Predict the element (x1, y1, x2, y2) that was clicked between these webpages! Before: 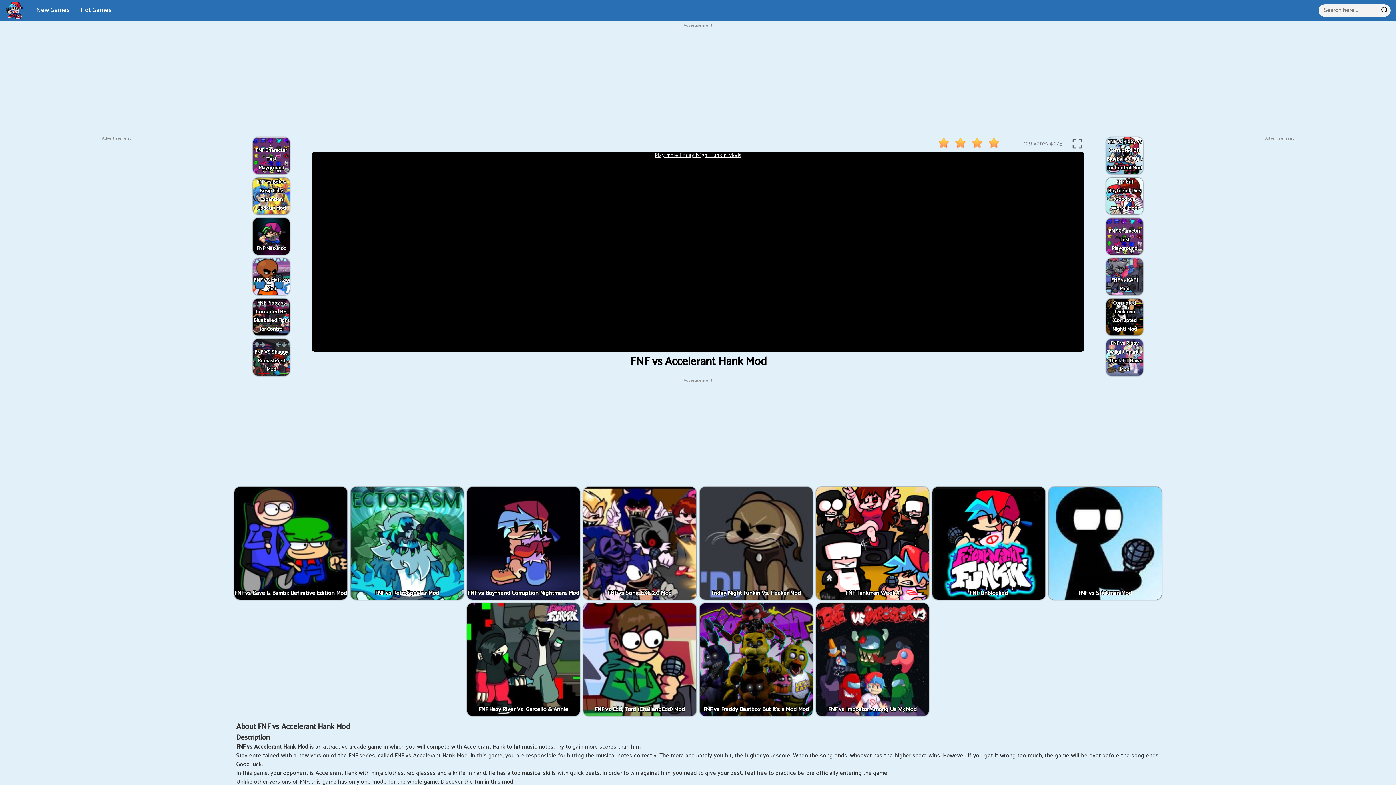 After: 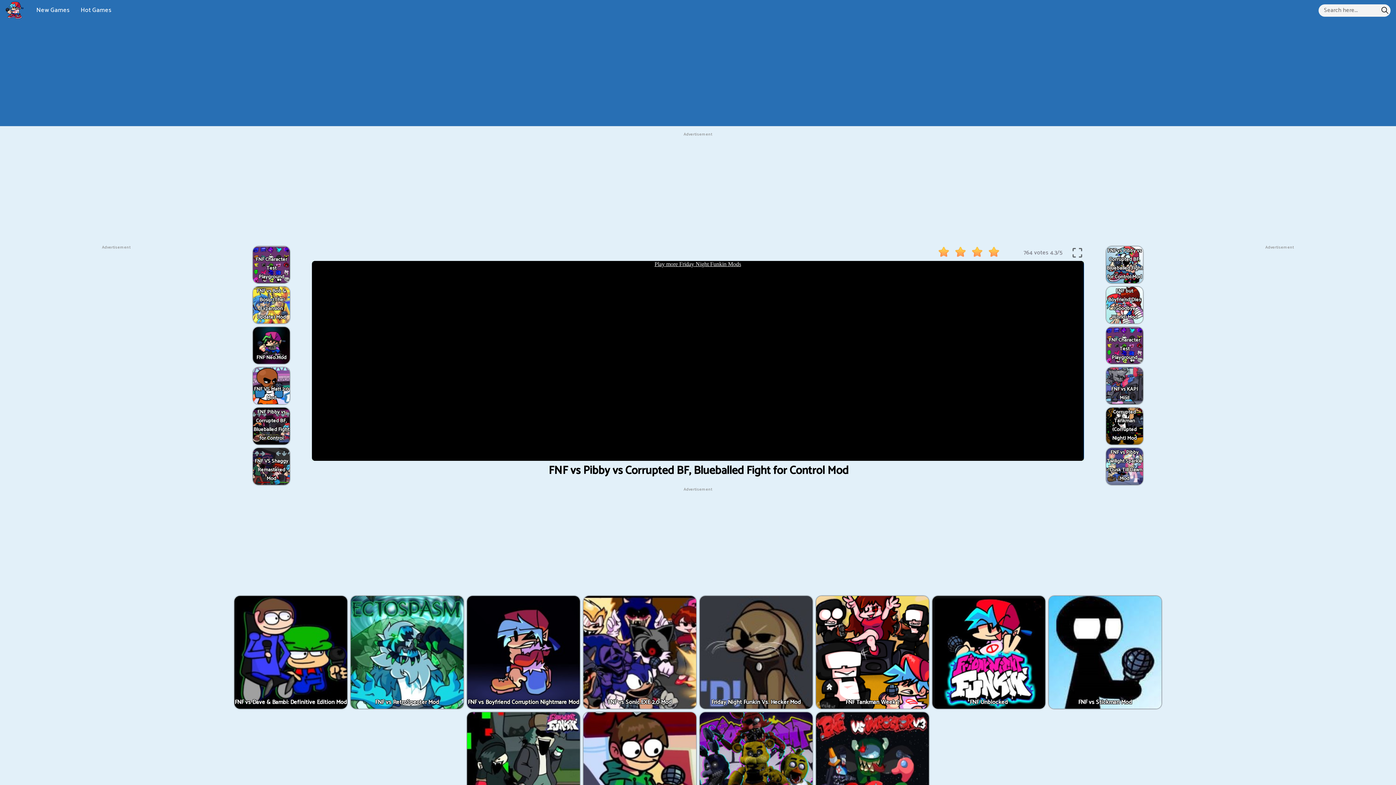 Action: label: FNF vs Pibby vs Corrupted BF, Blueballed Fight for Control Mod bbox: (1104, 137, 1145, 174)